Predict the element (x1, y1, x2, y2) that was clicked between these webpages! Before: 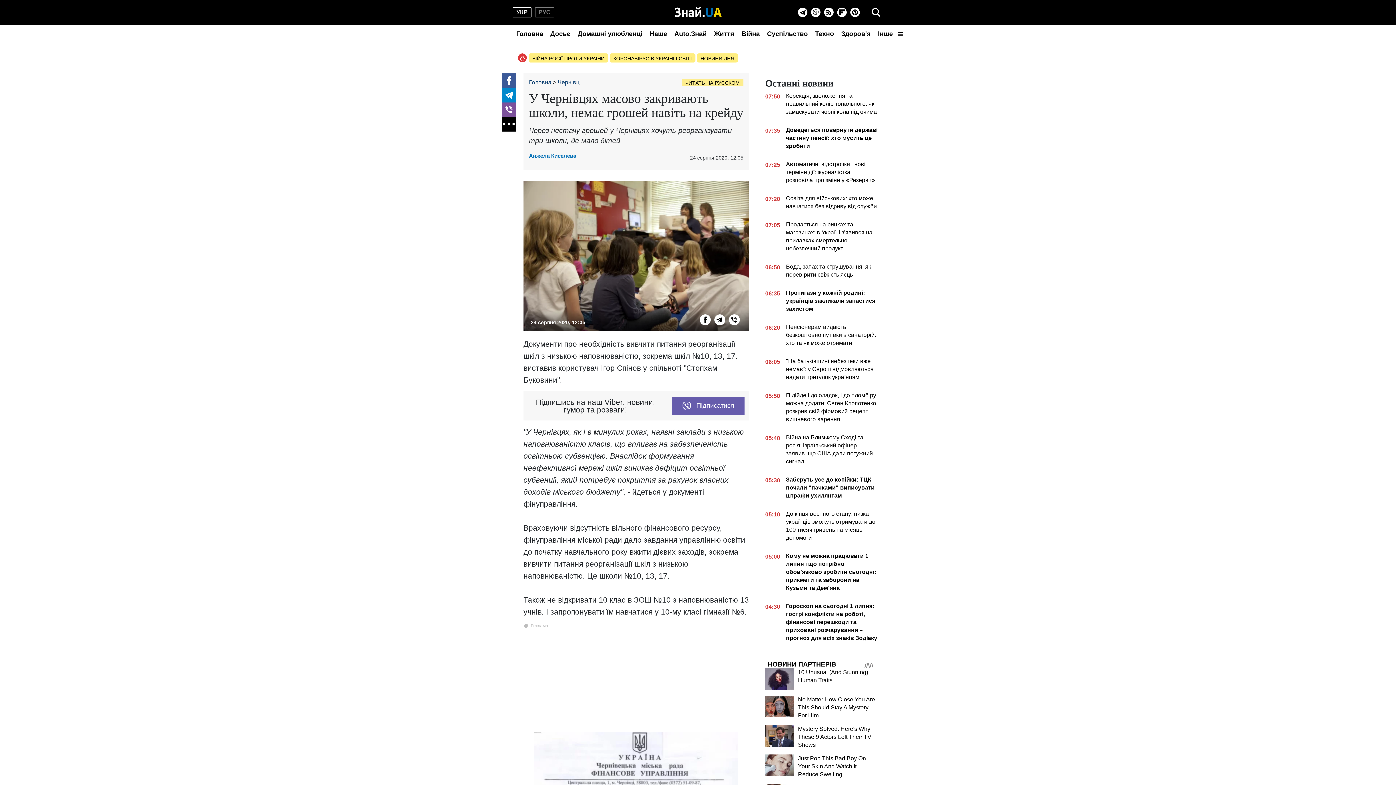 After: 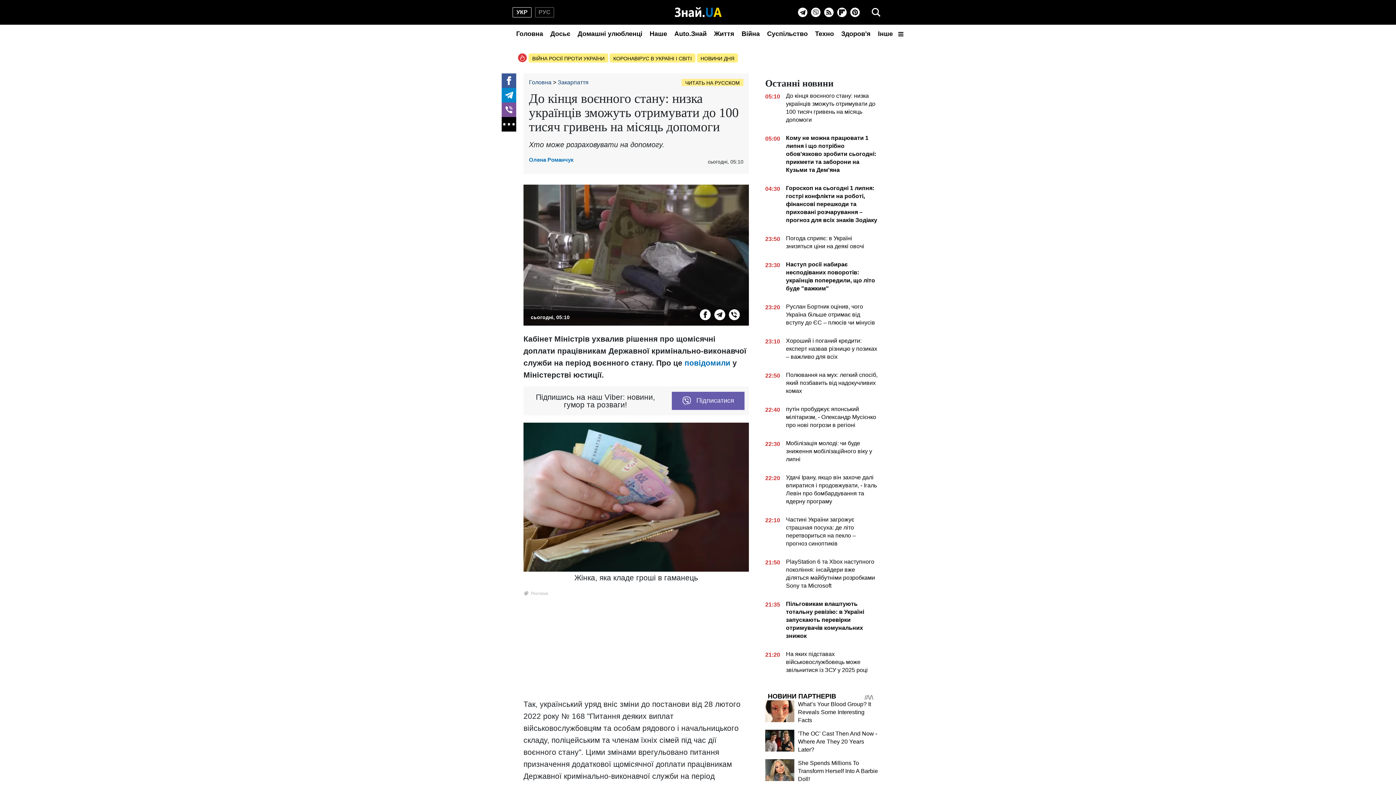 Action: bbox: (765, 510, 878, 545) label: 05:10
До кінця воєнного стану: низка українців зможуть отримувати до 100 тисяч гривень на місяць допомоги